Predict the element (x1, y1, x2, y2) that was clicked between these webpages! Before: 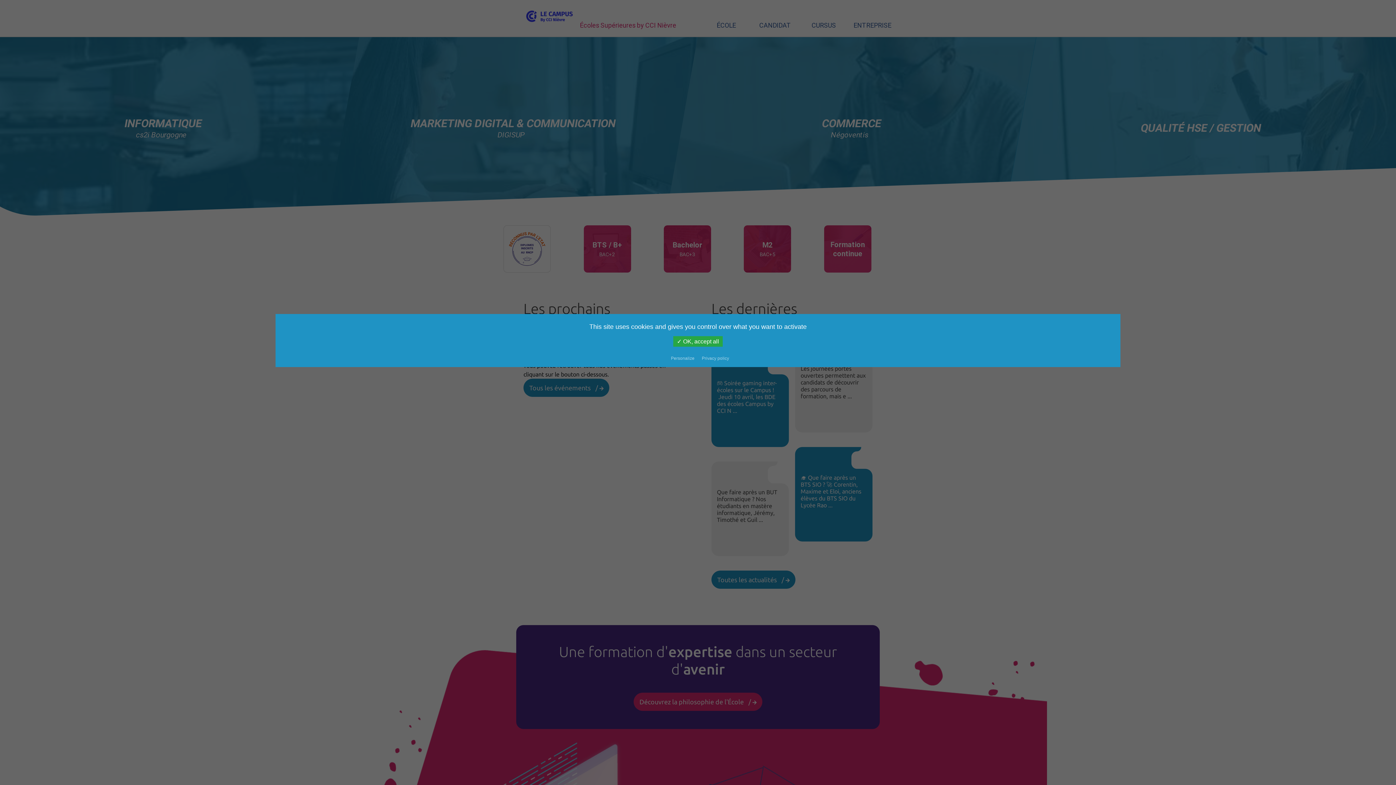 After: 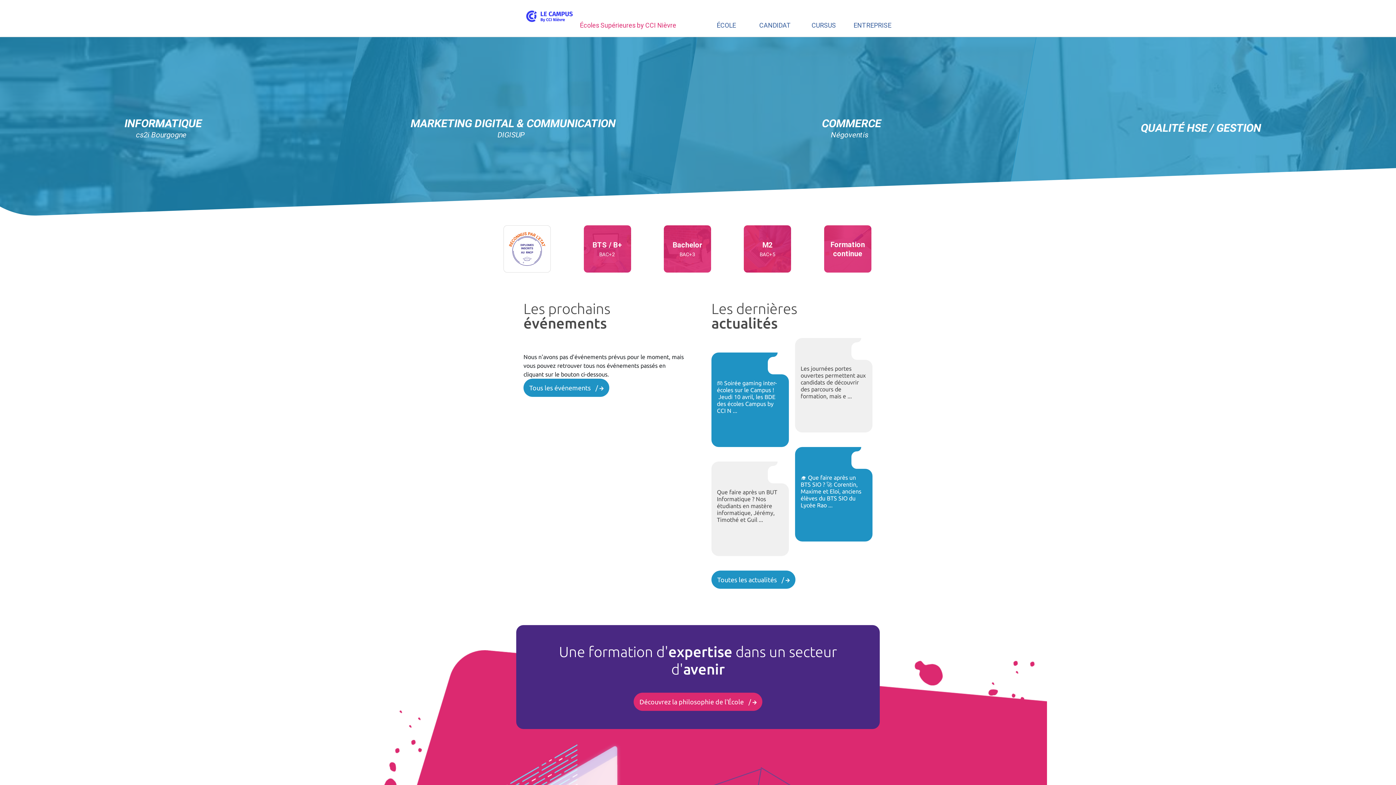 Action: label: ✓ OK, accept all bbox: (673, 336, 722, 346)